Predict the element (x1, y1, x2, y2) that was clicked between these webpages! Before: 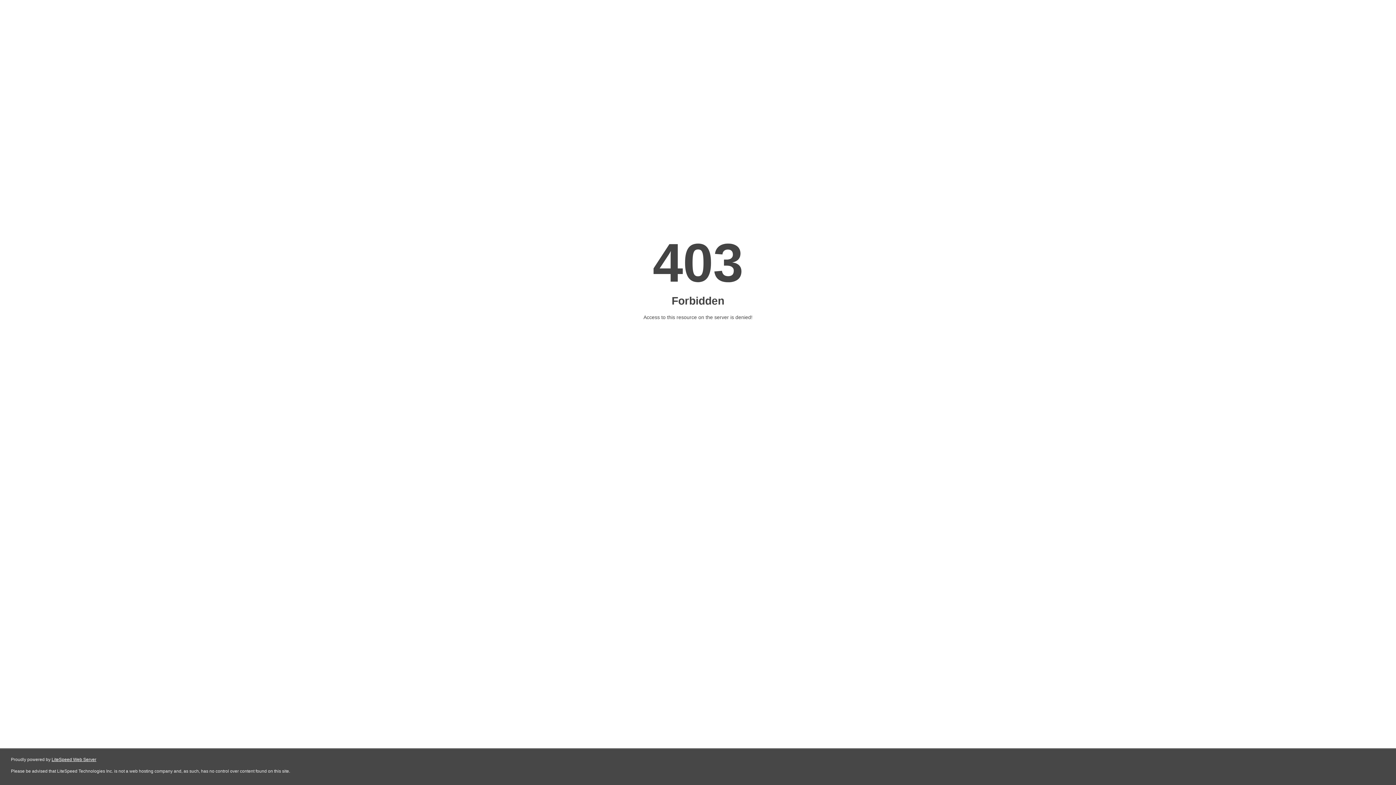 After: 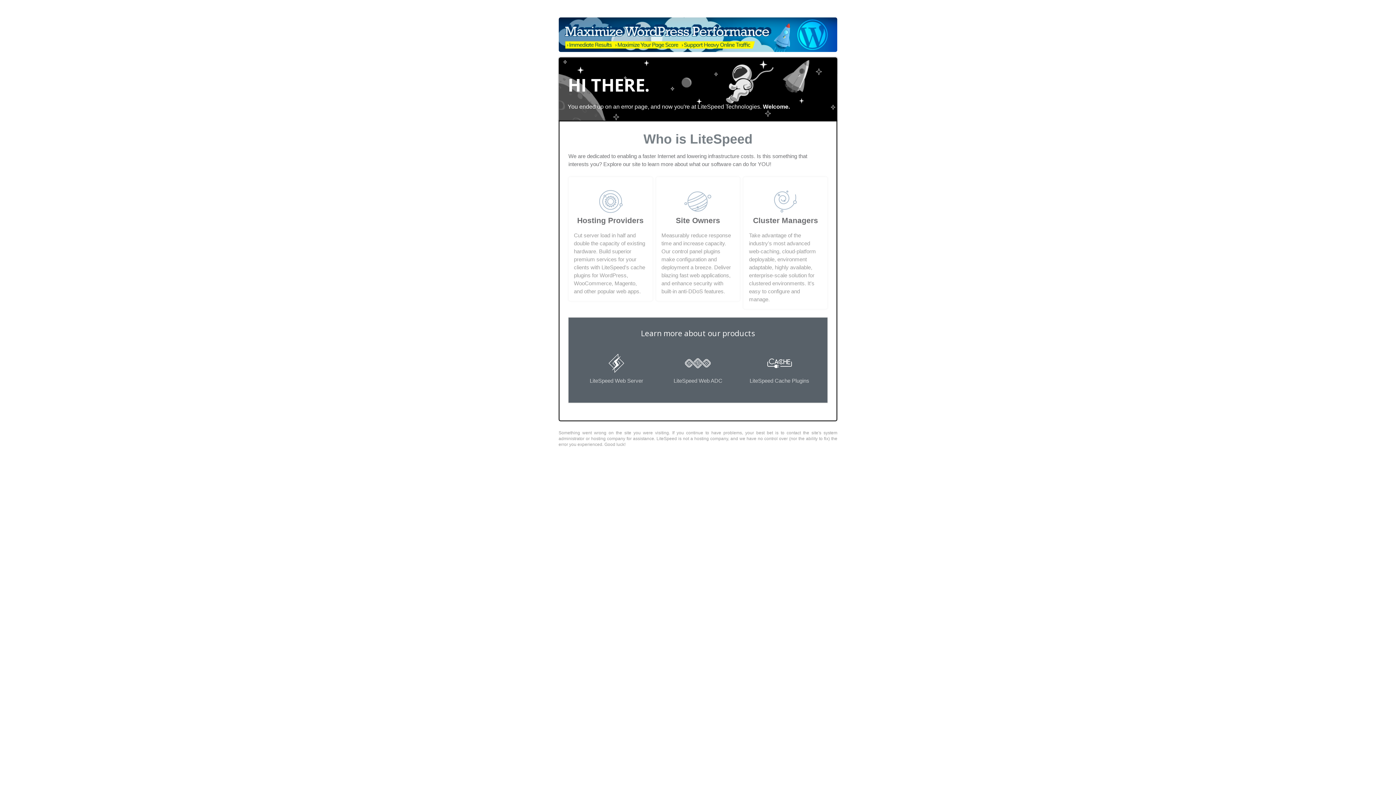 Action: bbox: (51, 757, 96, 762) label: LiteSpeed Web Server